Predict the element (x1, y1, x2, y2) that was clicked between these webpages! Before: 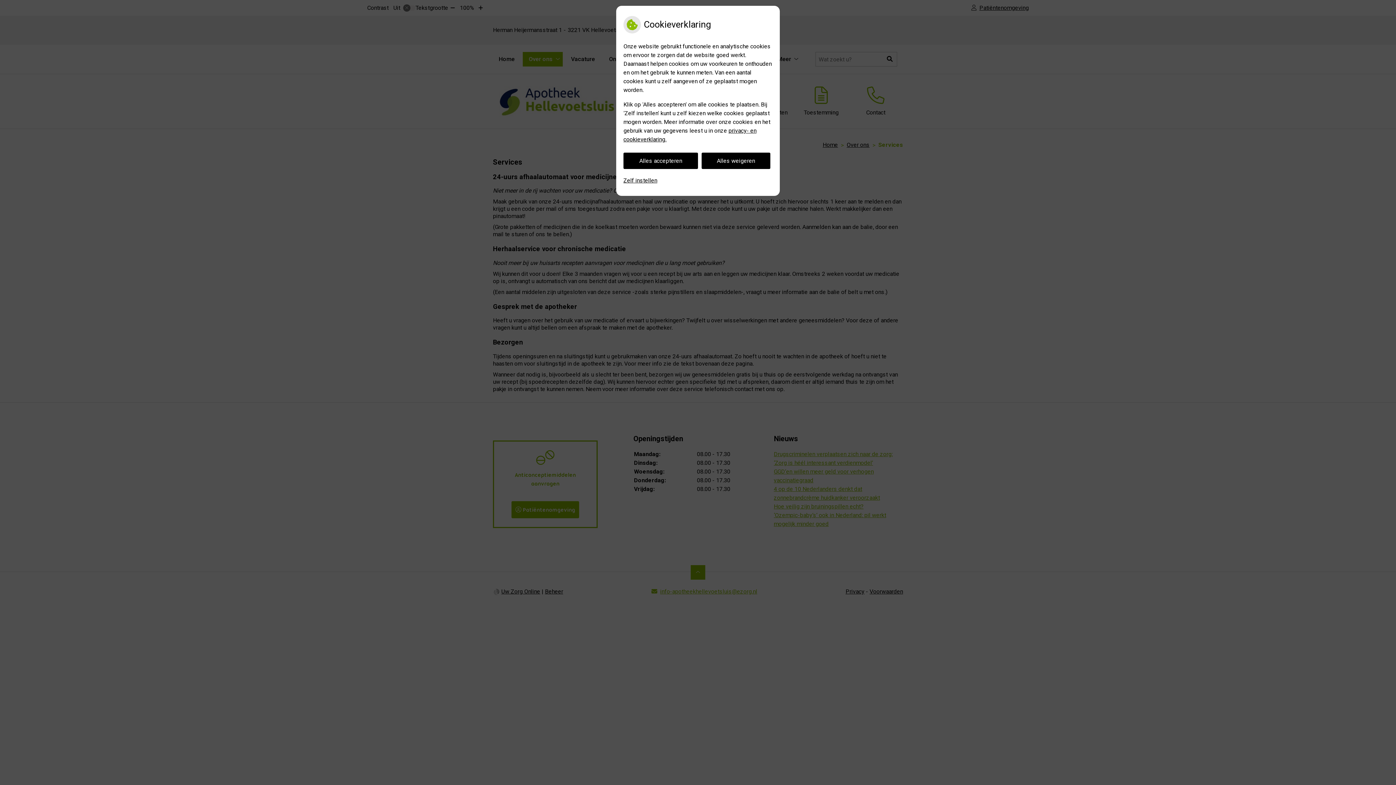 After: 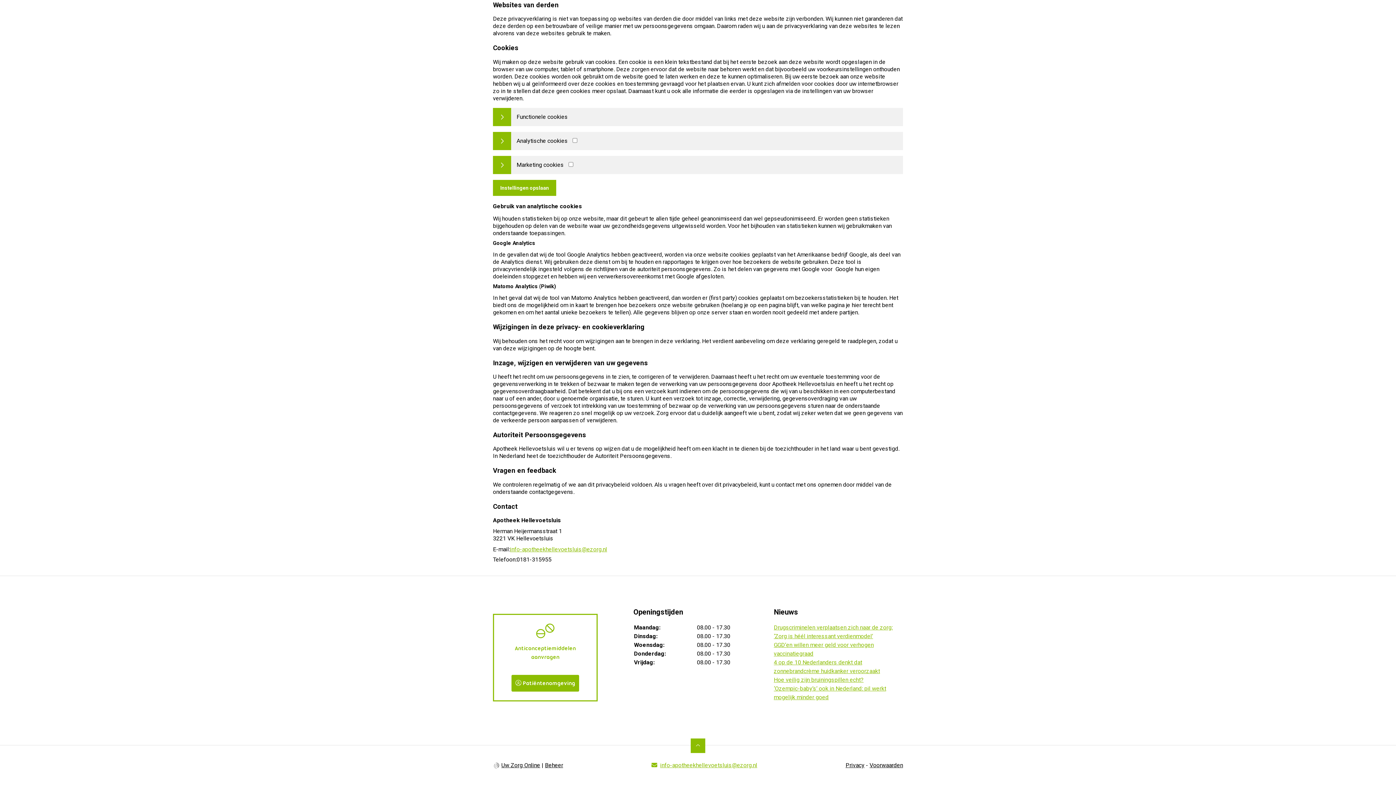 Action: label: Zelf instellen bbox: (623, 172, 657, 188)